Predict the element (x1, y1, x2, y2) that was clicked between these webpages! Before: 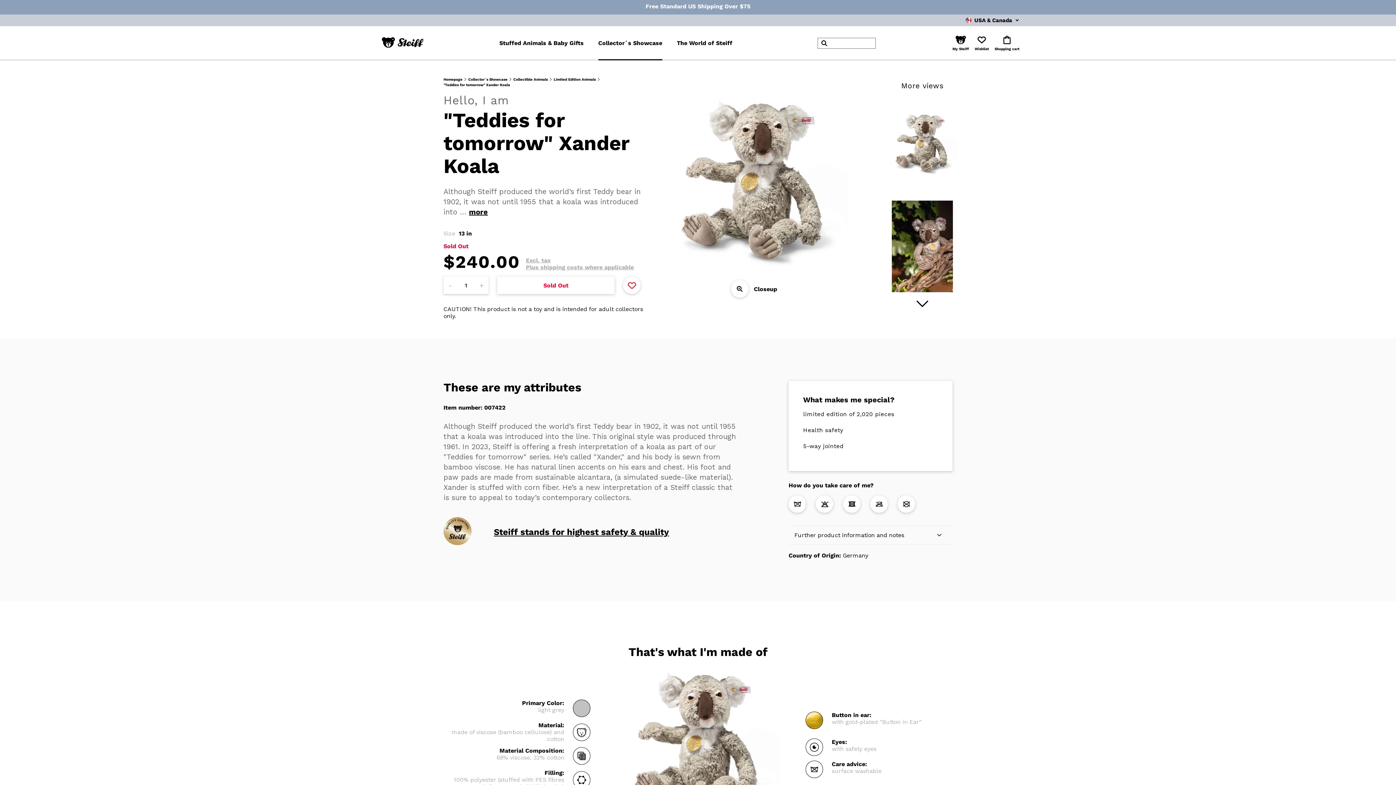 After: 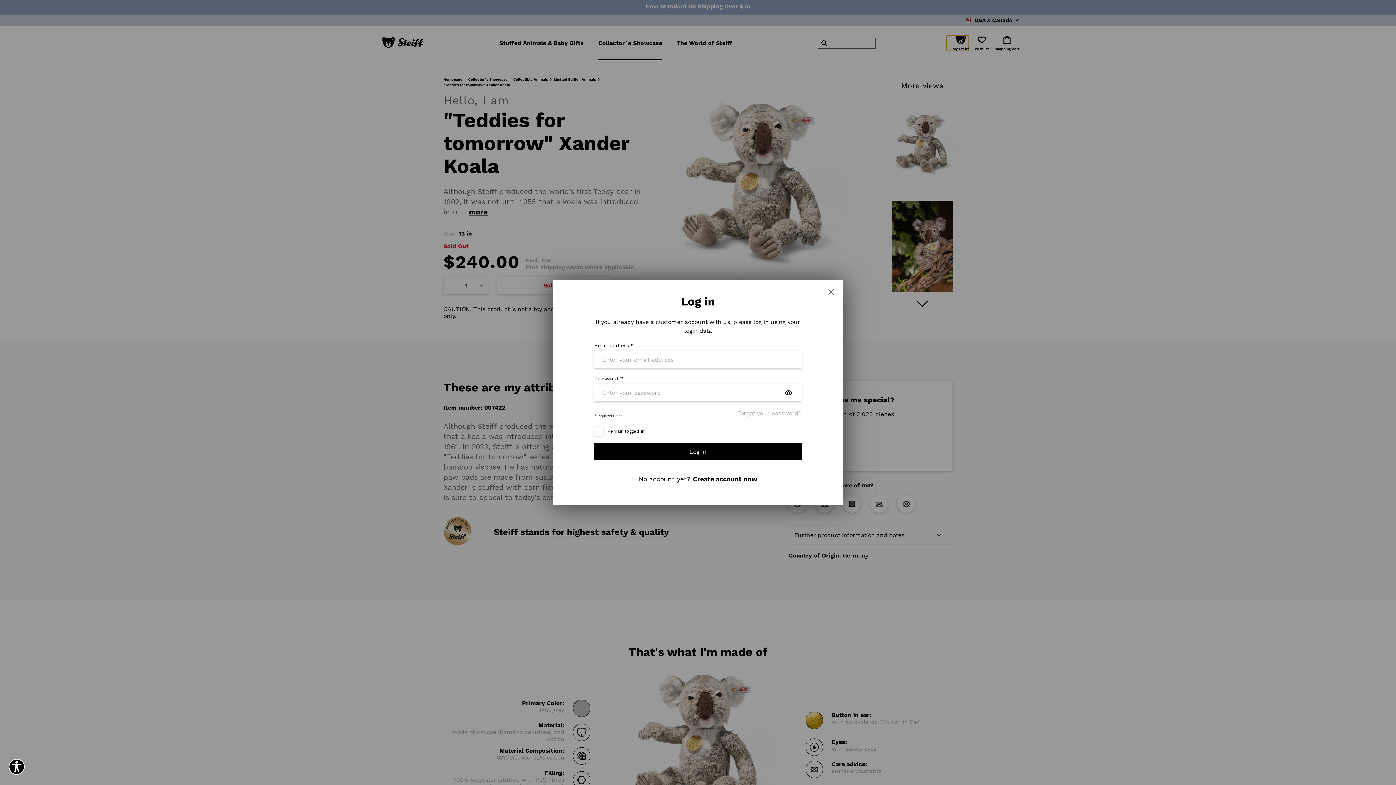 Action: label: Open my account bbox: (952, 35, 969, 50)